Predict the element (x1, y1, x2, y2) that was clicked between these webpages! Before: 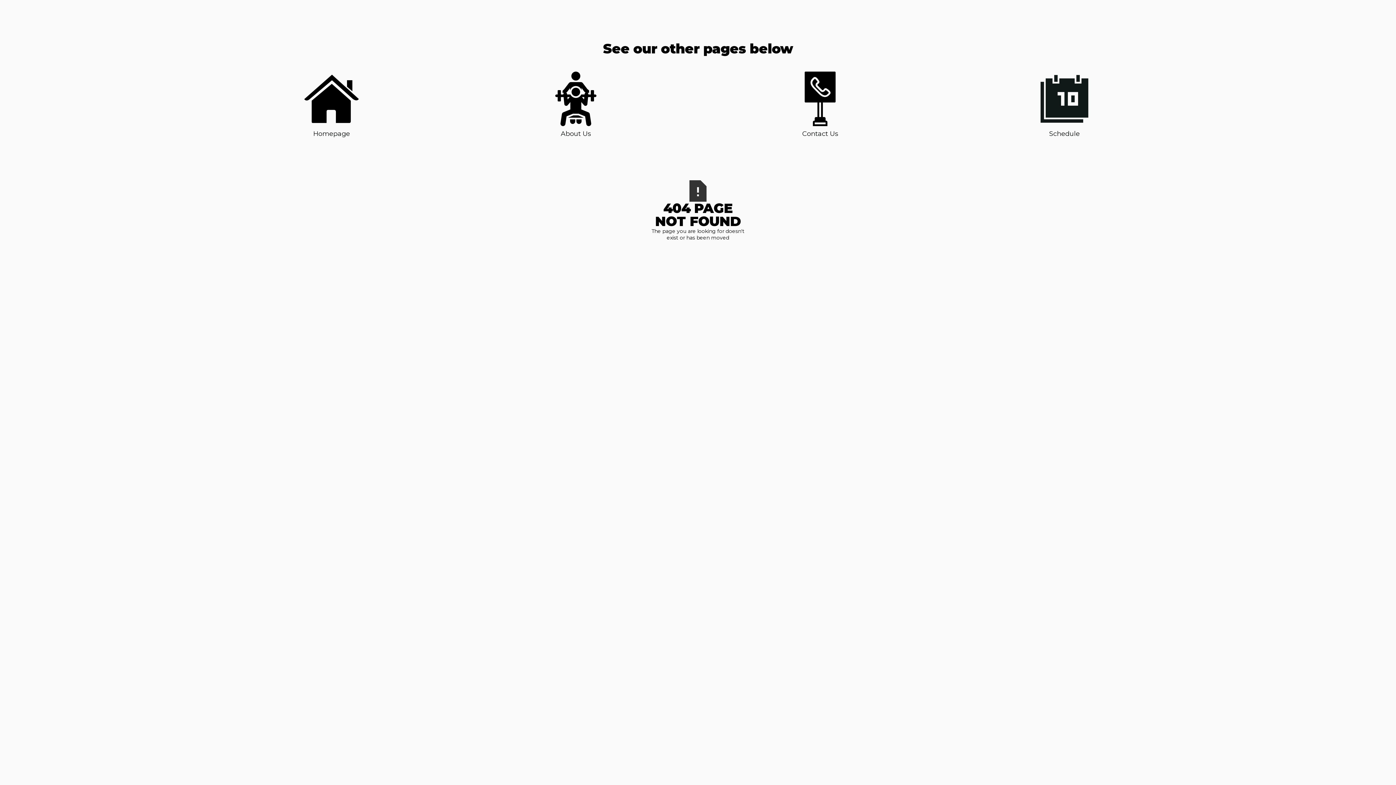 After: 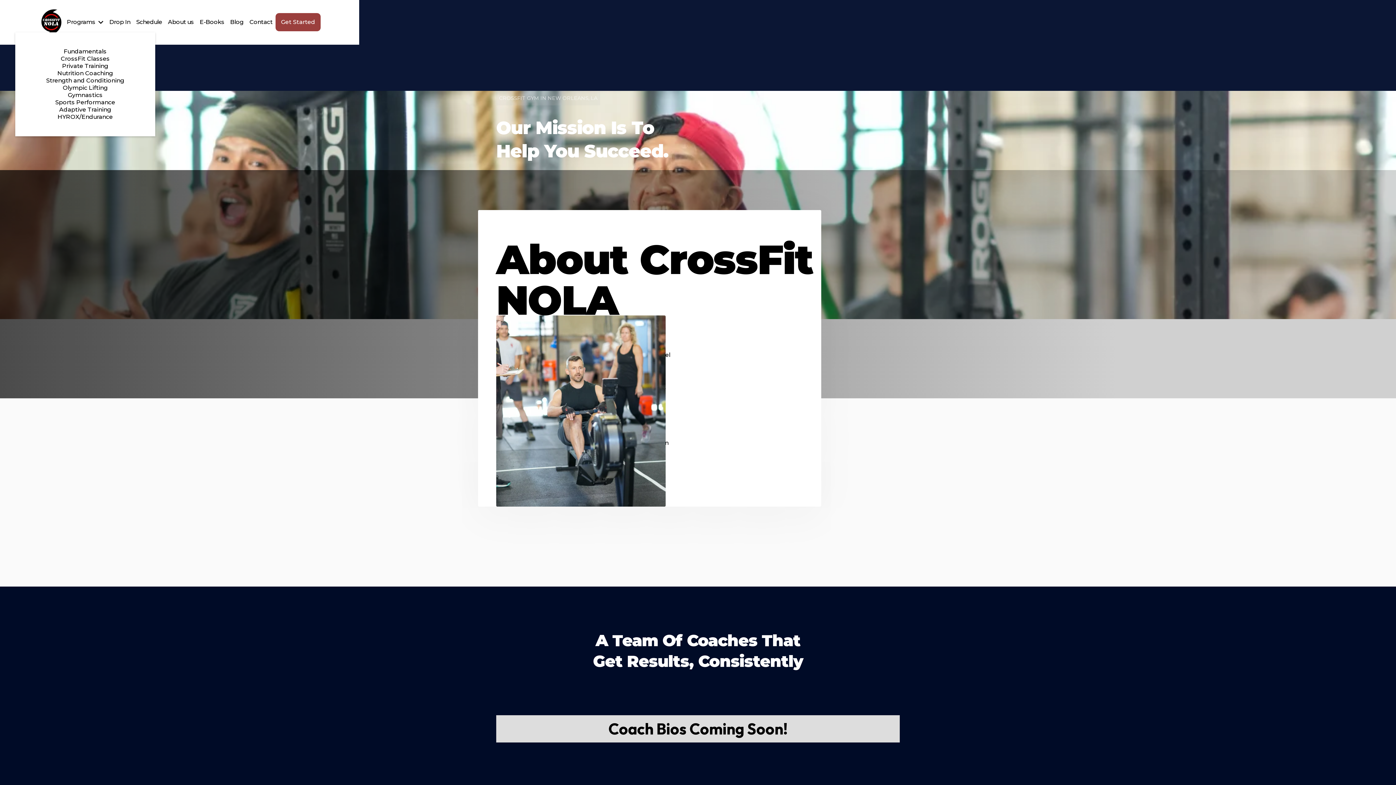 Action: bbox: (548, 71, 603, 138) label: About Us